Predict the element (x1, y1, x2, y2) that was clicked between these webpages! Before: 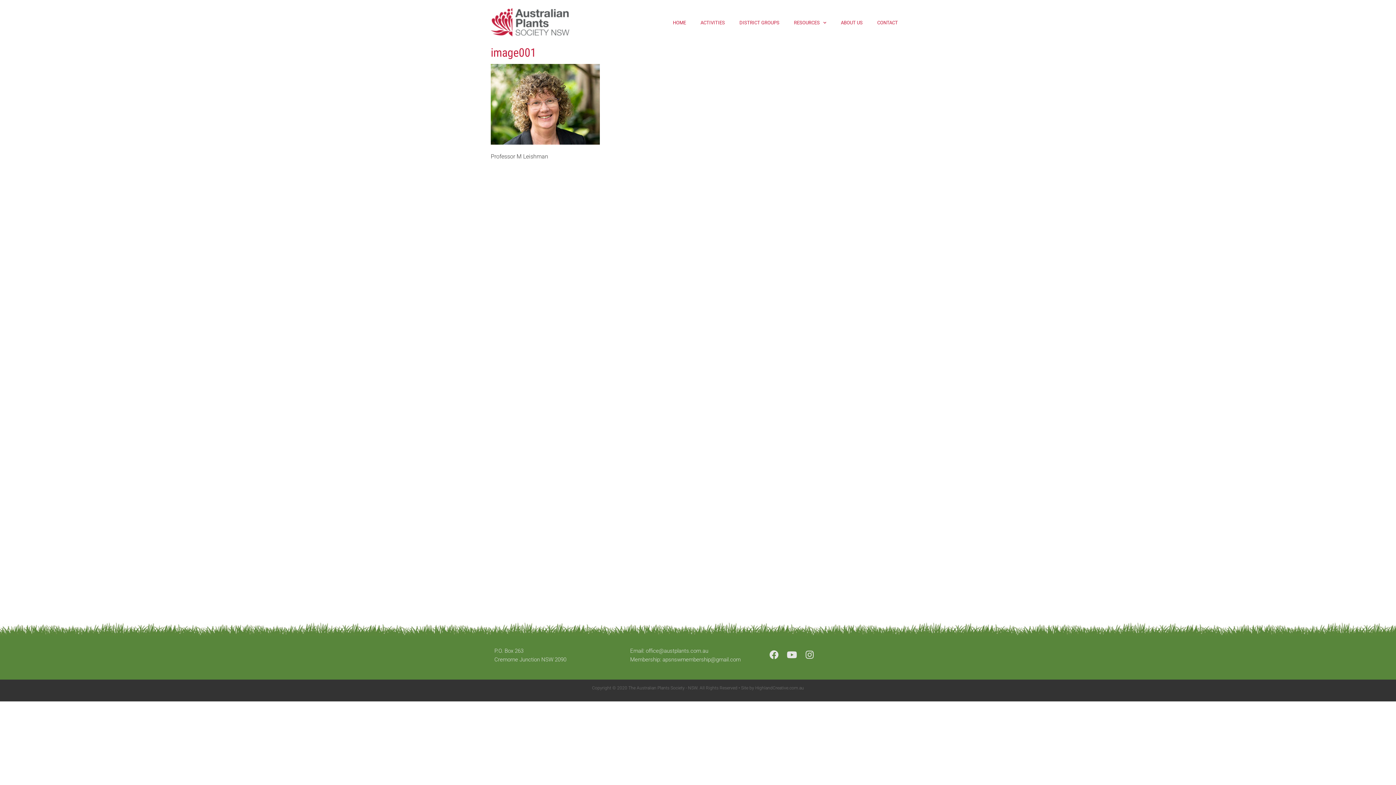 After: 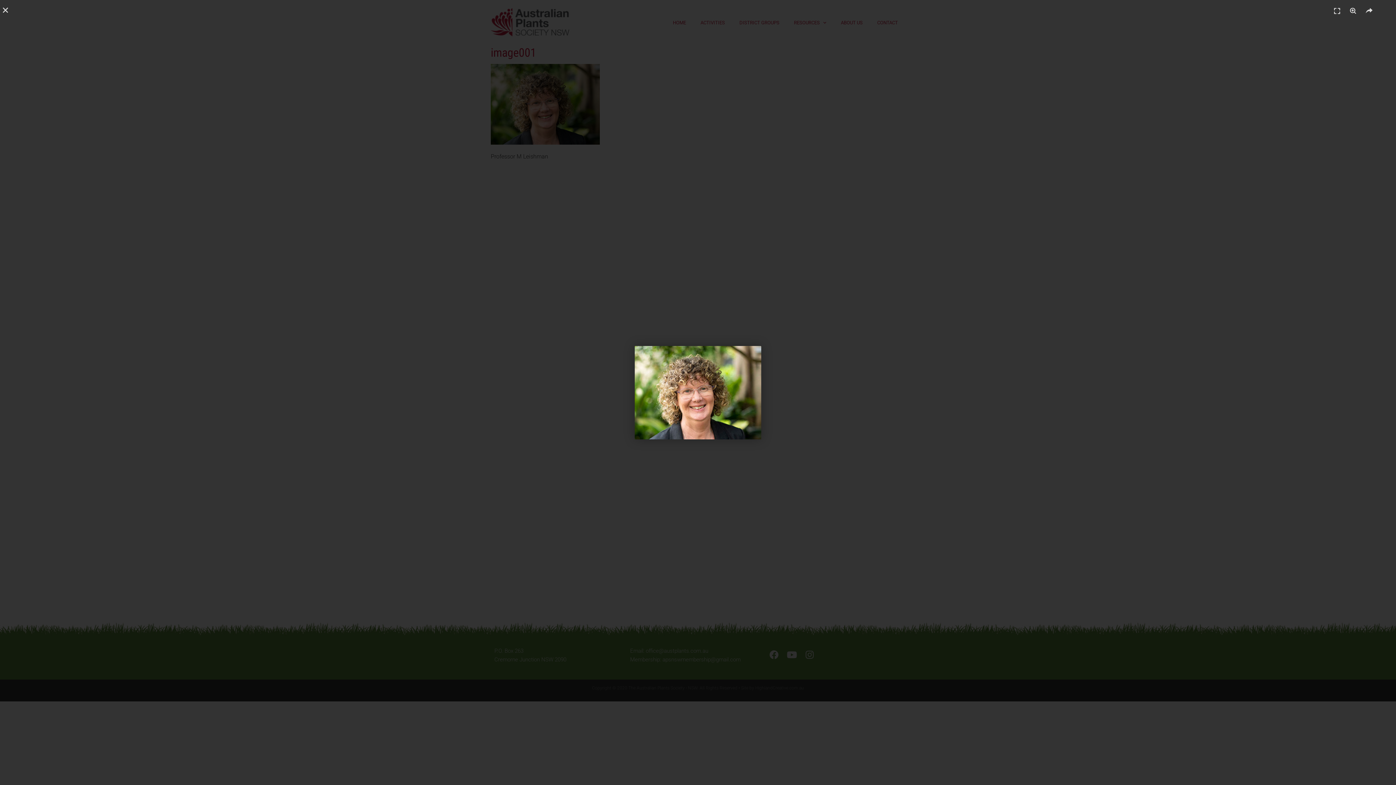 Action: bbox: (490, 139, 600, 146)